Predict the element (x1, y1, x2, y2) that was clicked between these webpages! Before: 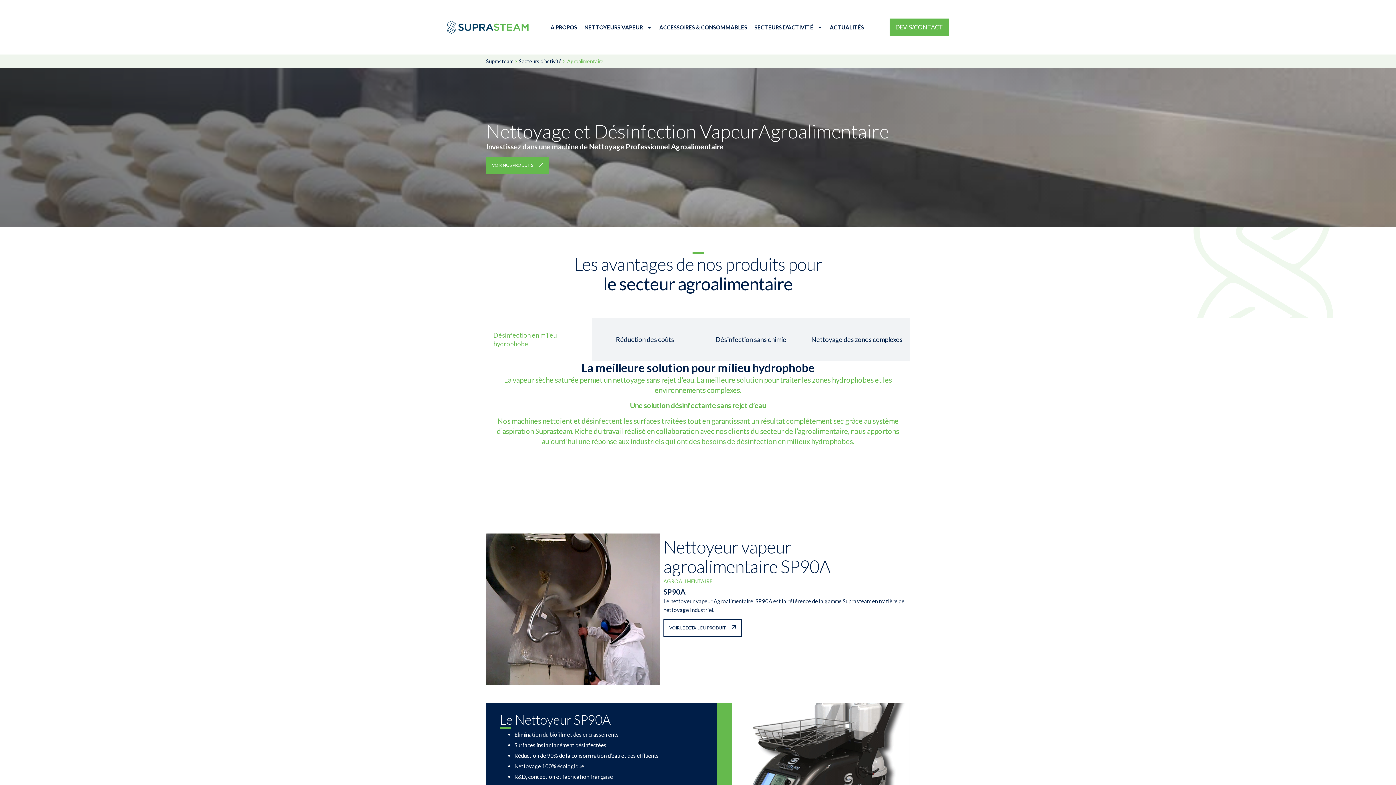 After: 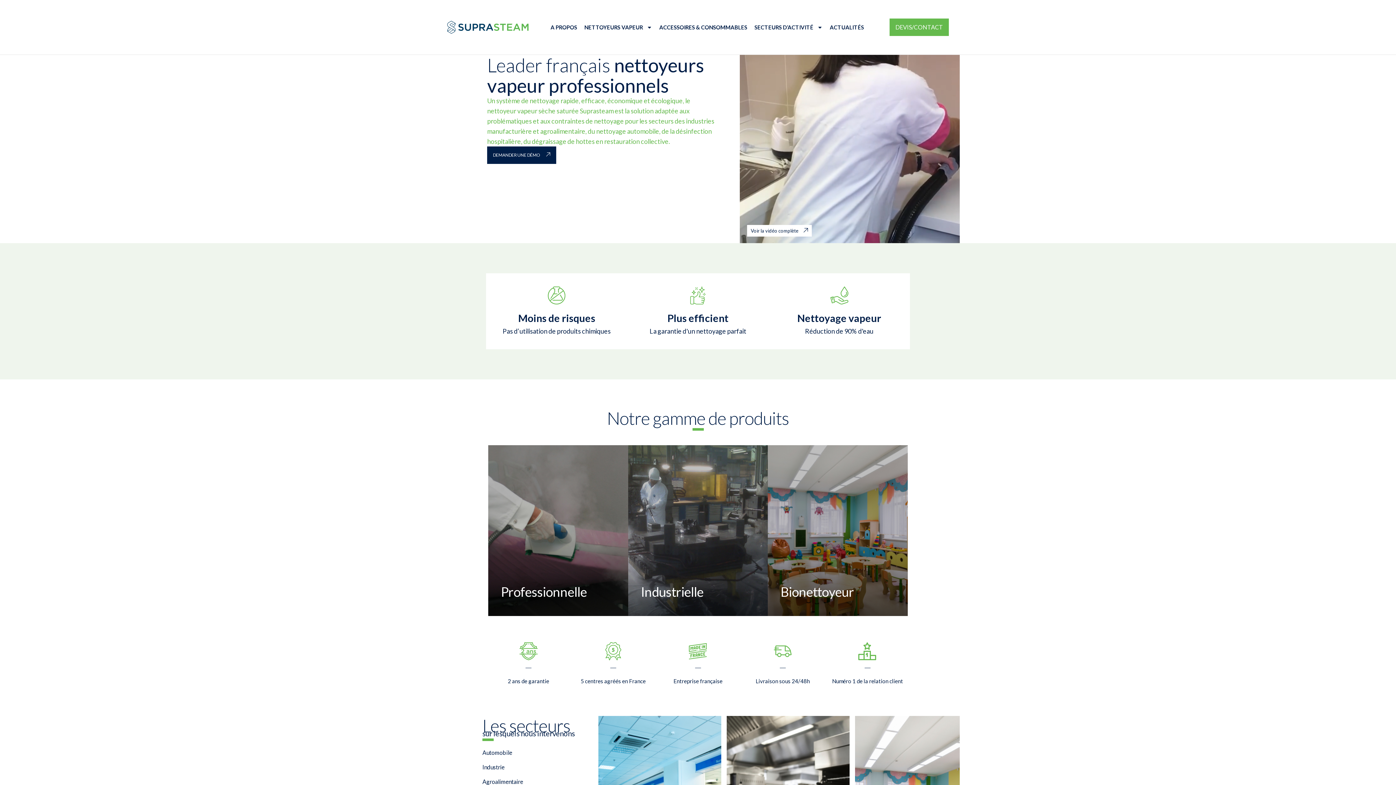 Action: bbox: (447, 20, 528, 33)